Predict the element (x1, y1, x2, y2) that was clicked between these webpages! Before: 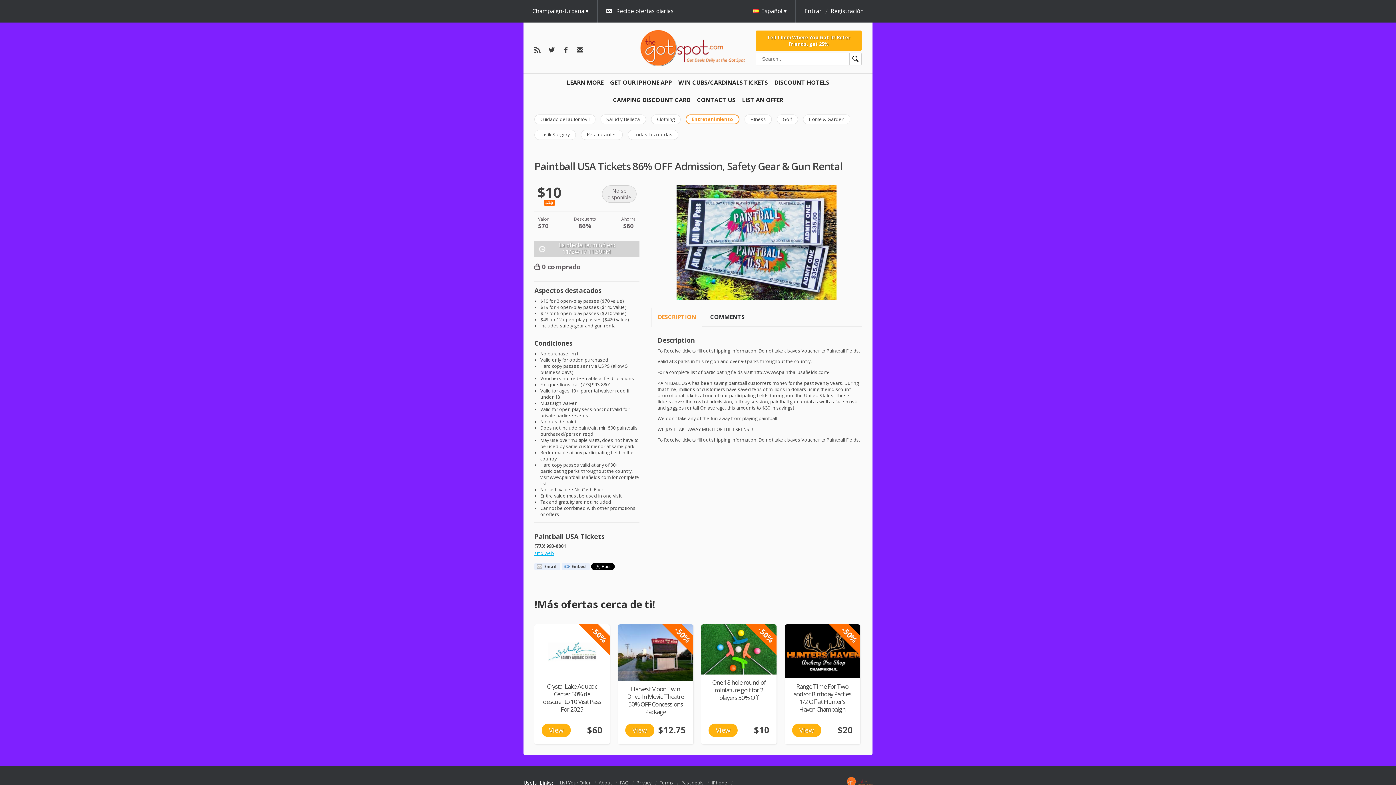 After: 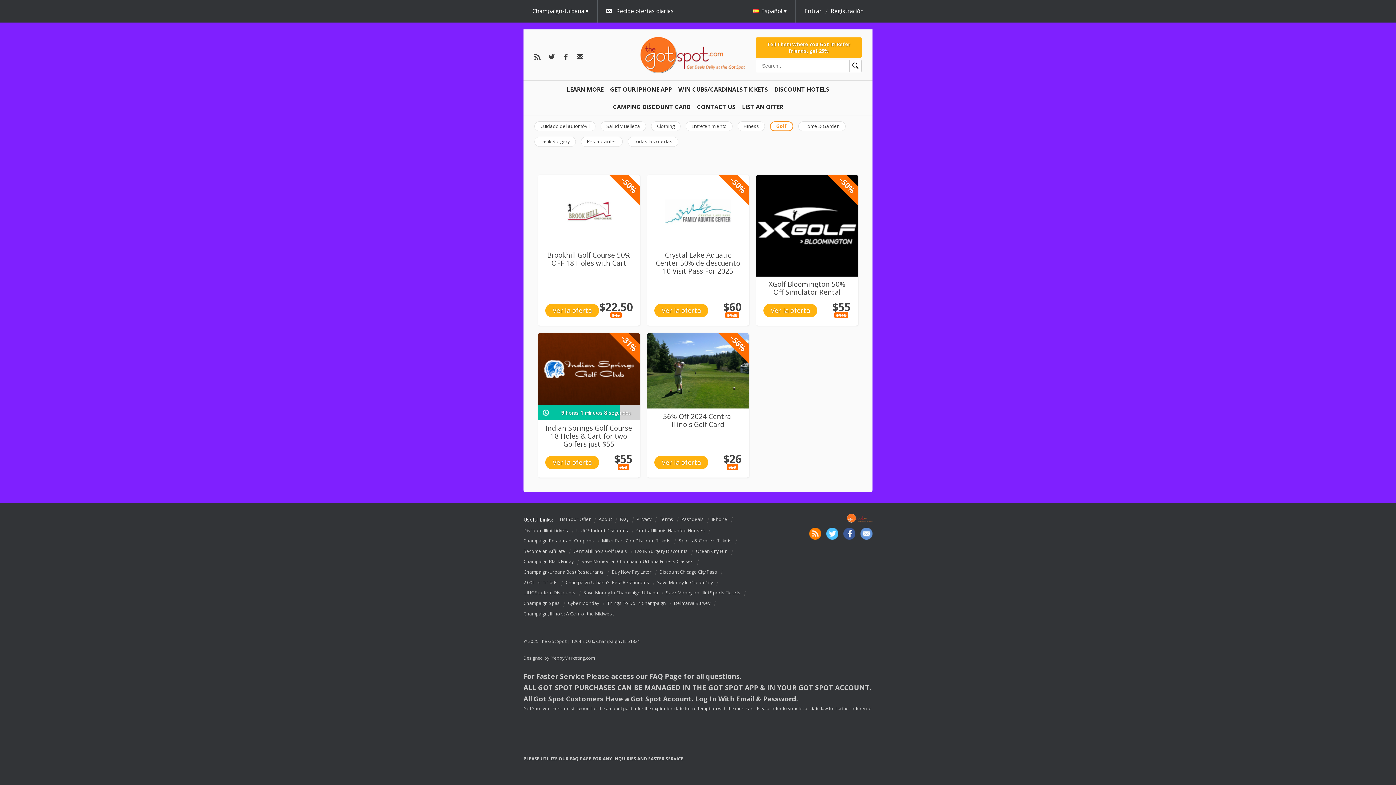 Action: label: Golf bbox: (777, 114, 798, 124)